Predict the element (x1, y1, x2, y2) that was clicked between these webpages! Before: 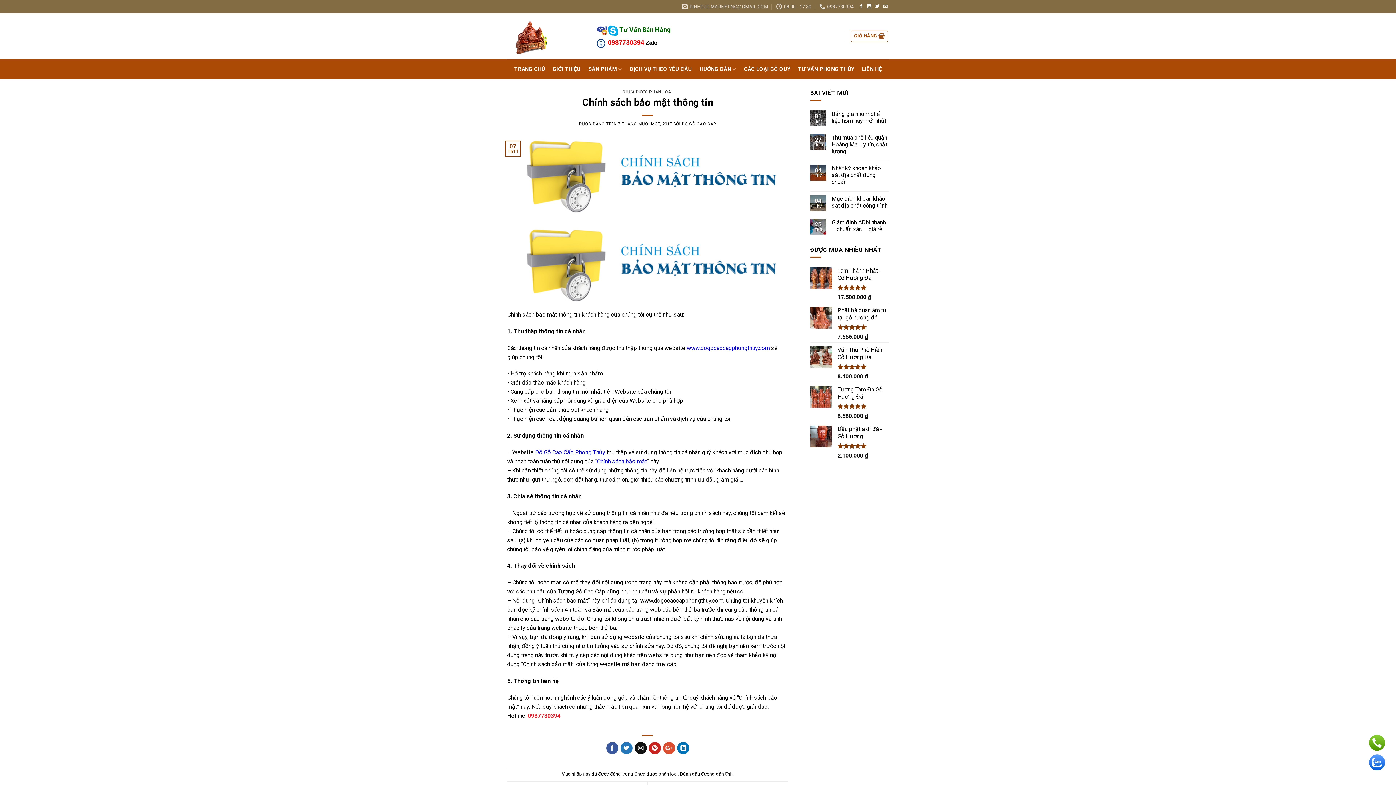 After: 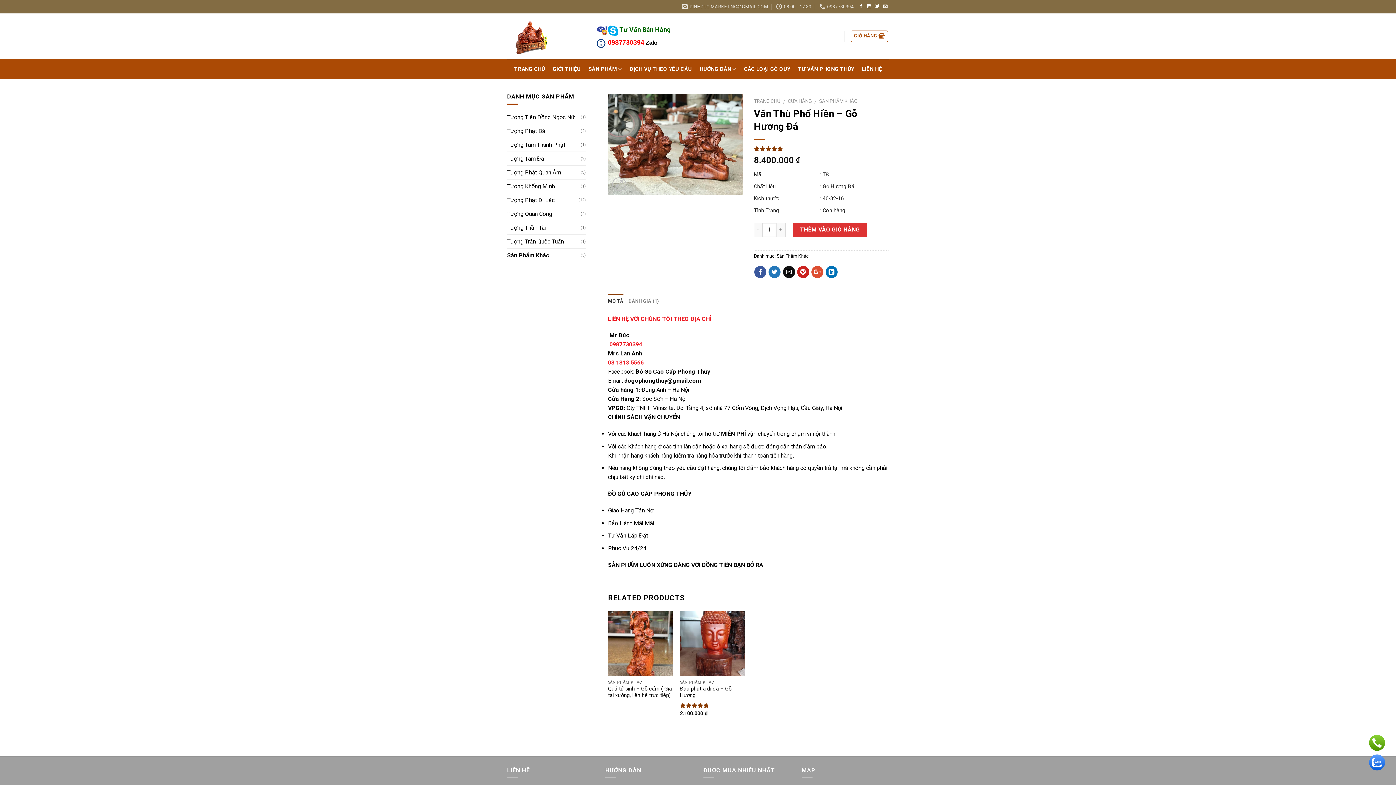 Action: bbox: (837, 346, 889, 361) label: Văn Thù Phổ Hiền - Gỗ Hương Đá